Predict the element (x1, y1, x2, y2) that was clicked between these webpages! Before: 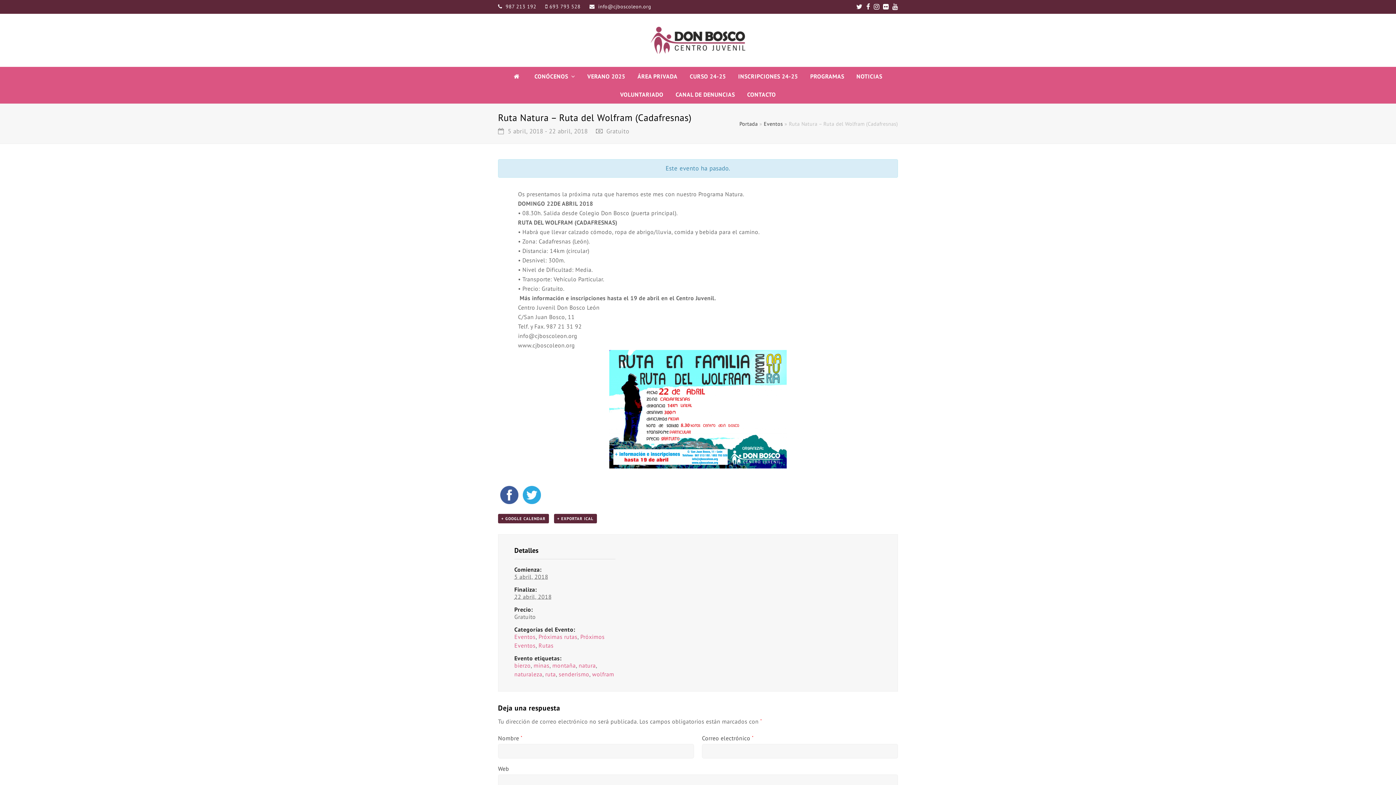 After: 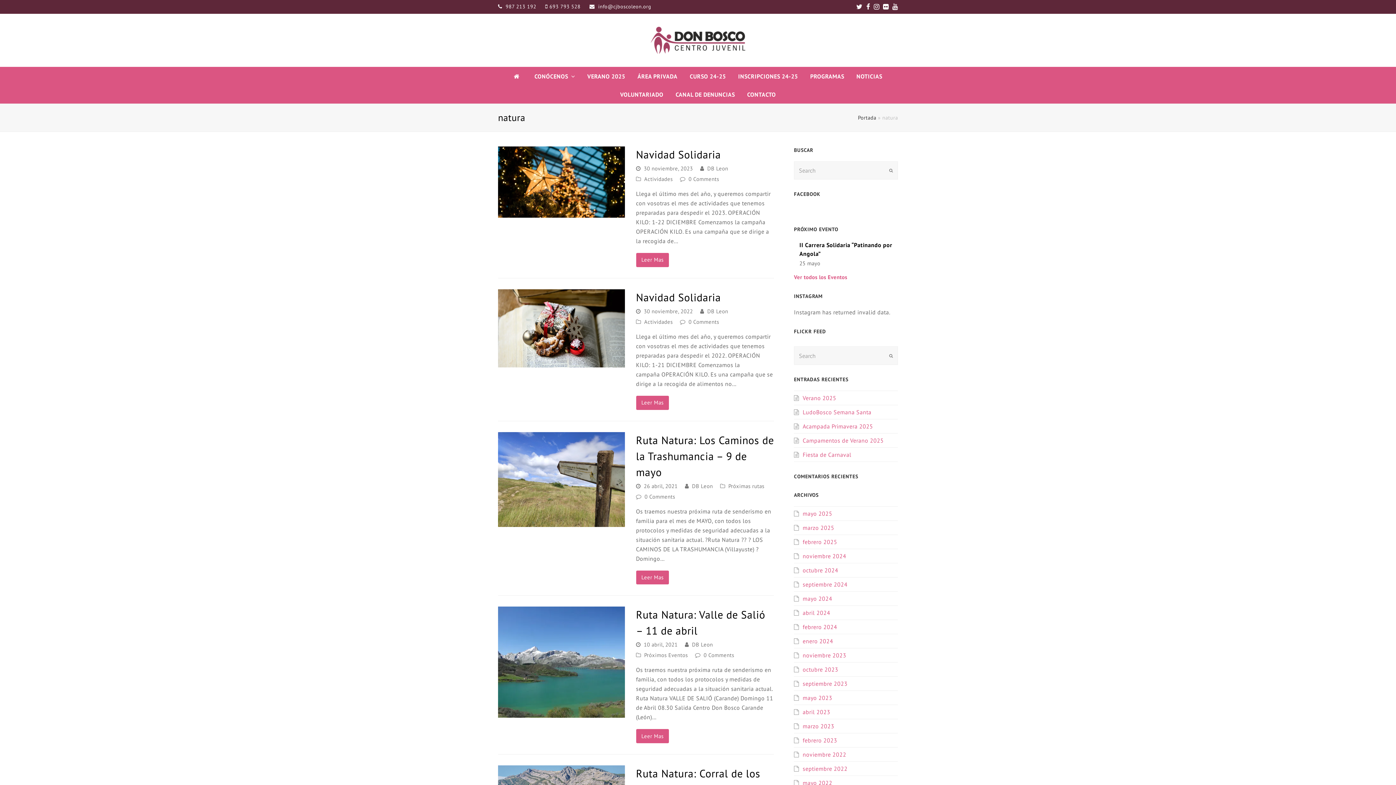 Action: bbox: (578, 662, 595, 669) label: natura